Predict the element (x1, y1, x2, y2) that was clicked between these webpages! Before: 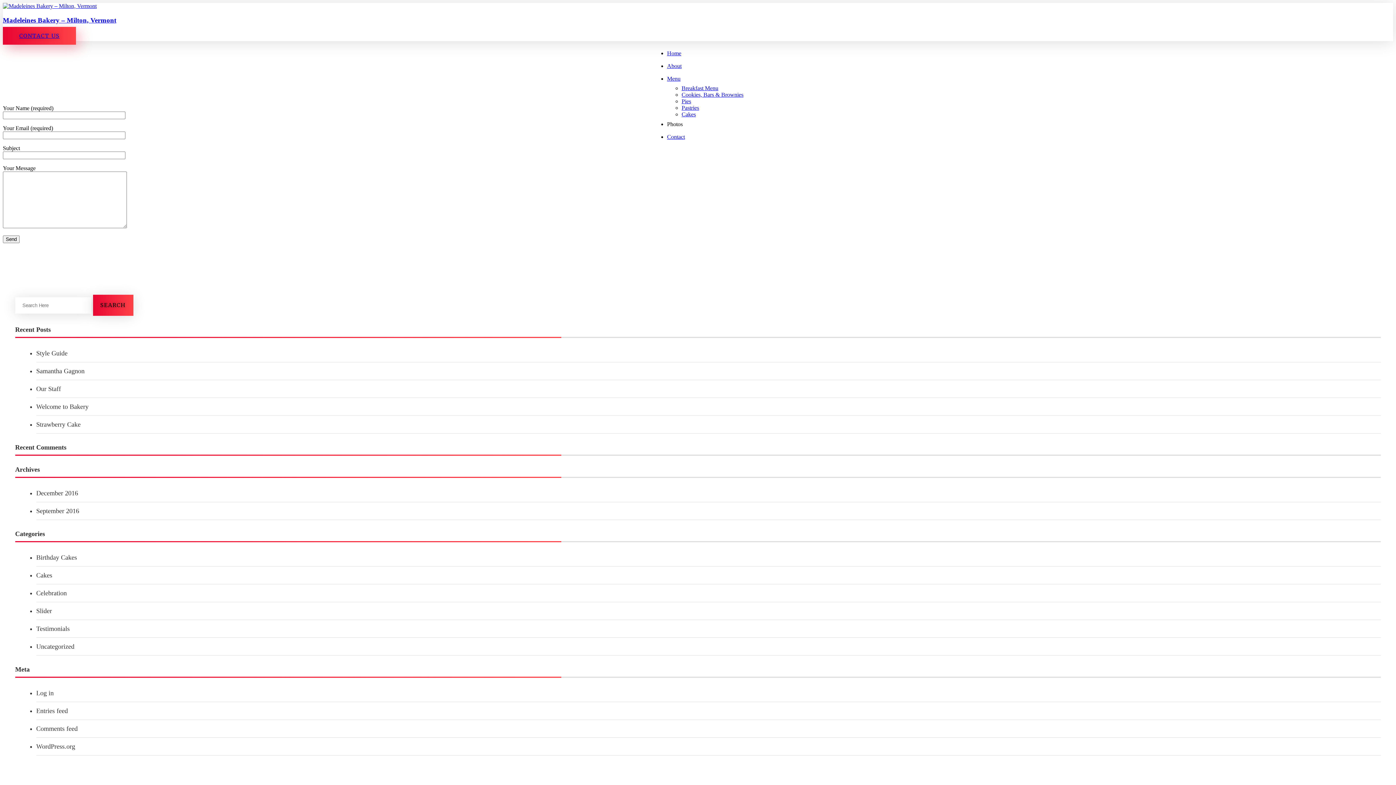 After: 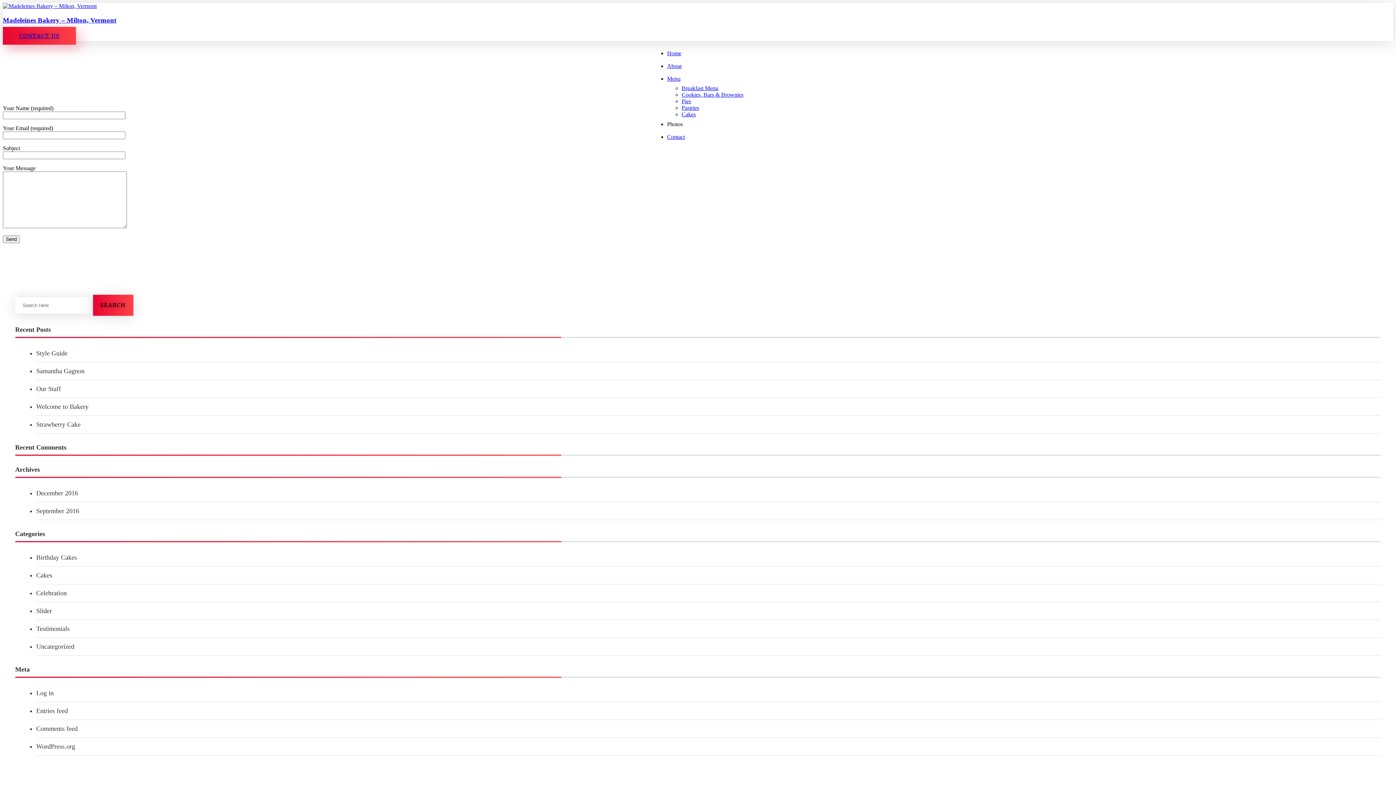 Action: label: CONTACT US bbox: (2, 27, 76, 44)